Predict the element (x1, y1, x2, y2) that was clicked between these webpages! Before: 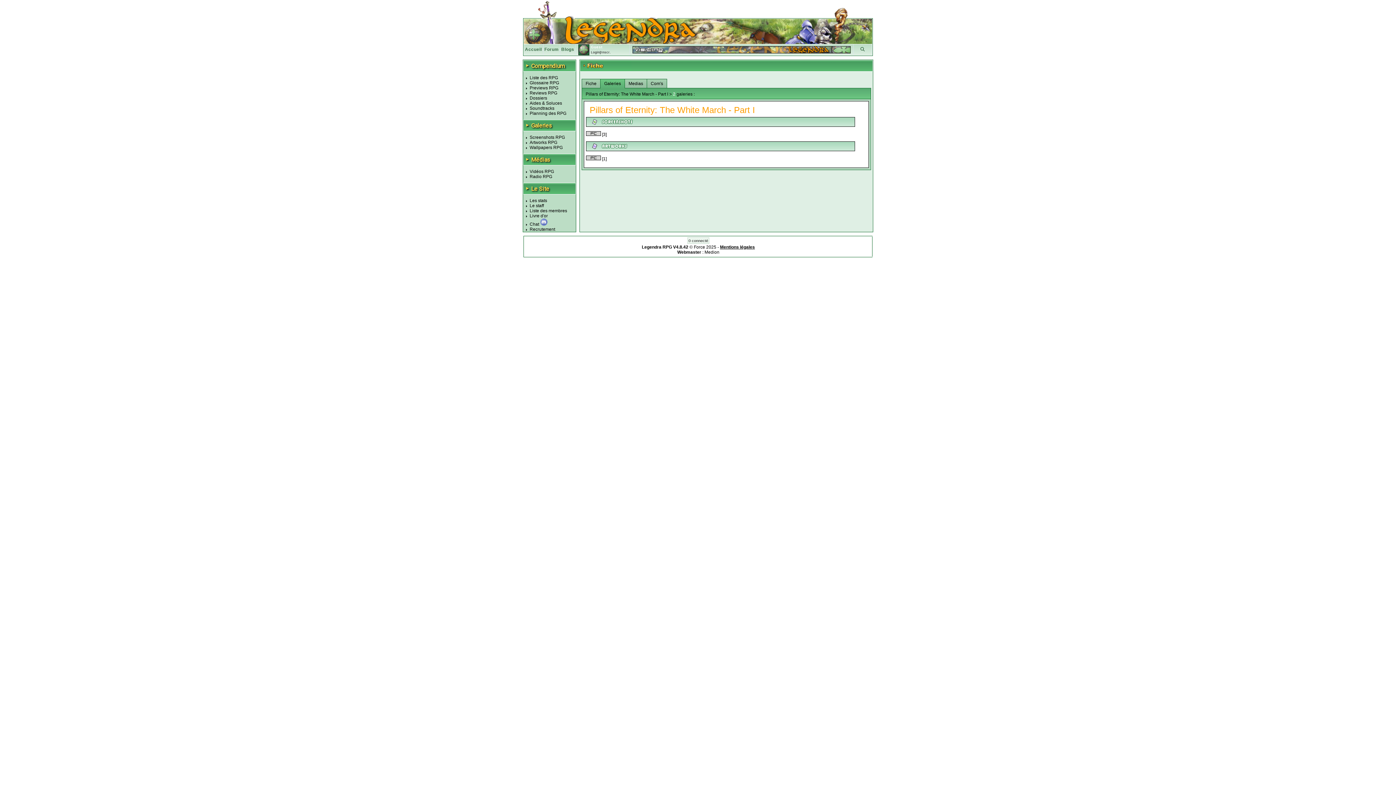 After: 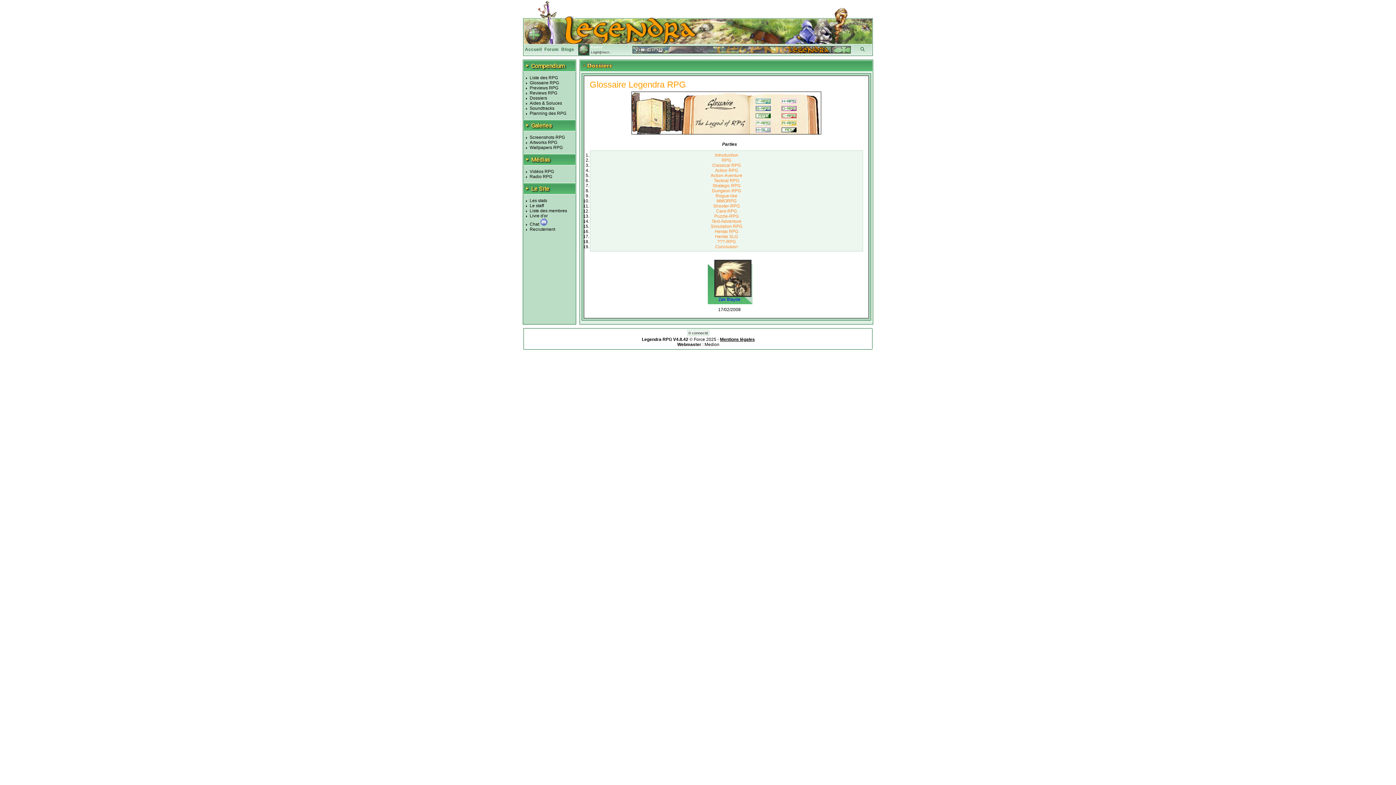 Action: bbox: (529, 80, 559, 85) label: Glossaire RPG